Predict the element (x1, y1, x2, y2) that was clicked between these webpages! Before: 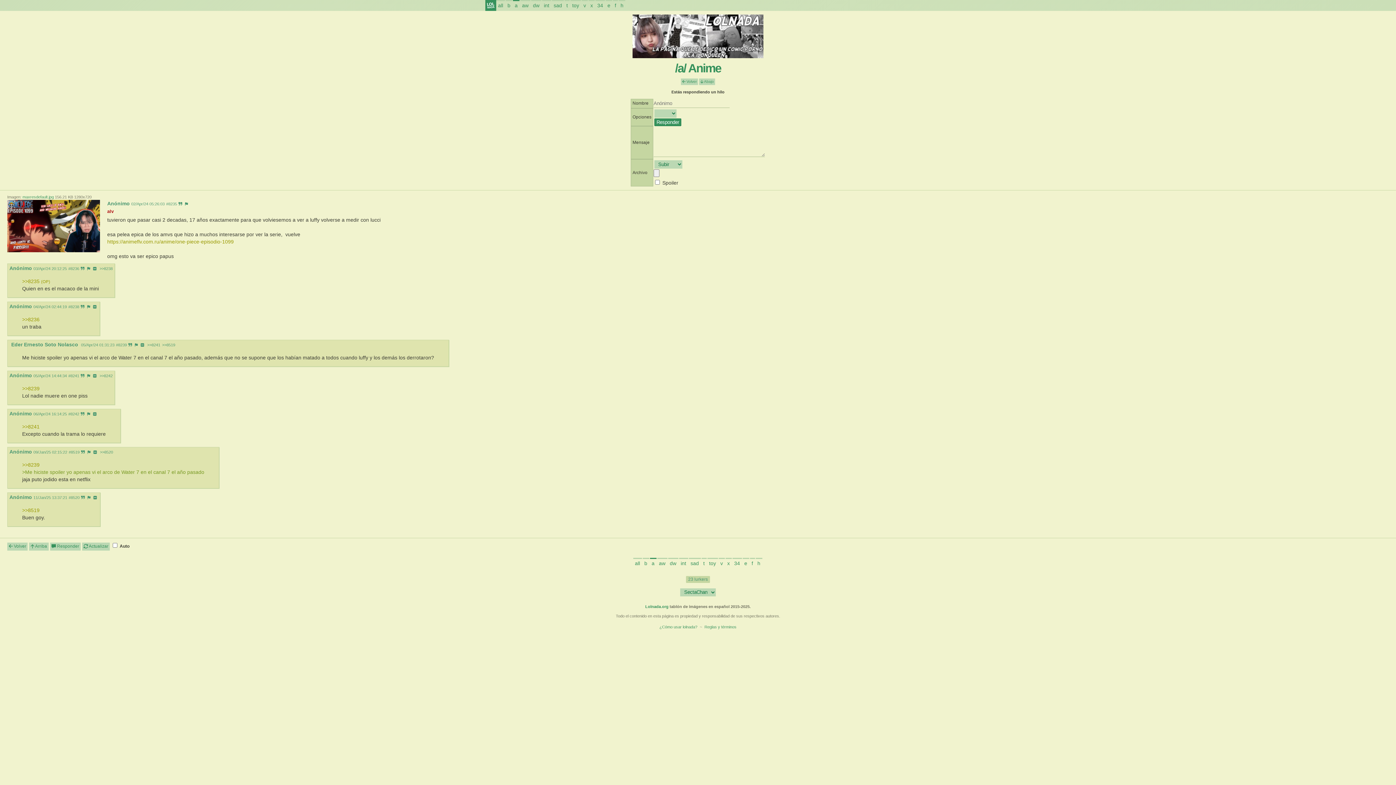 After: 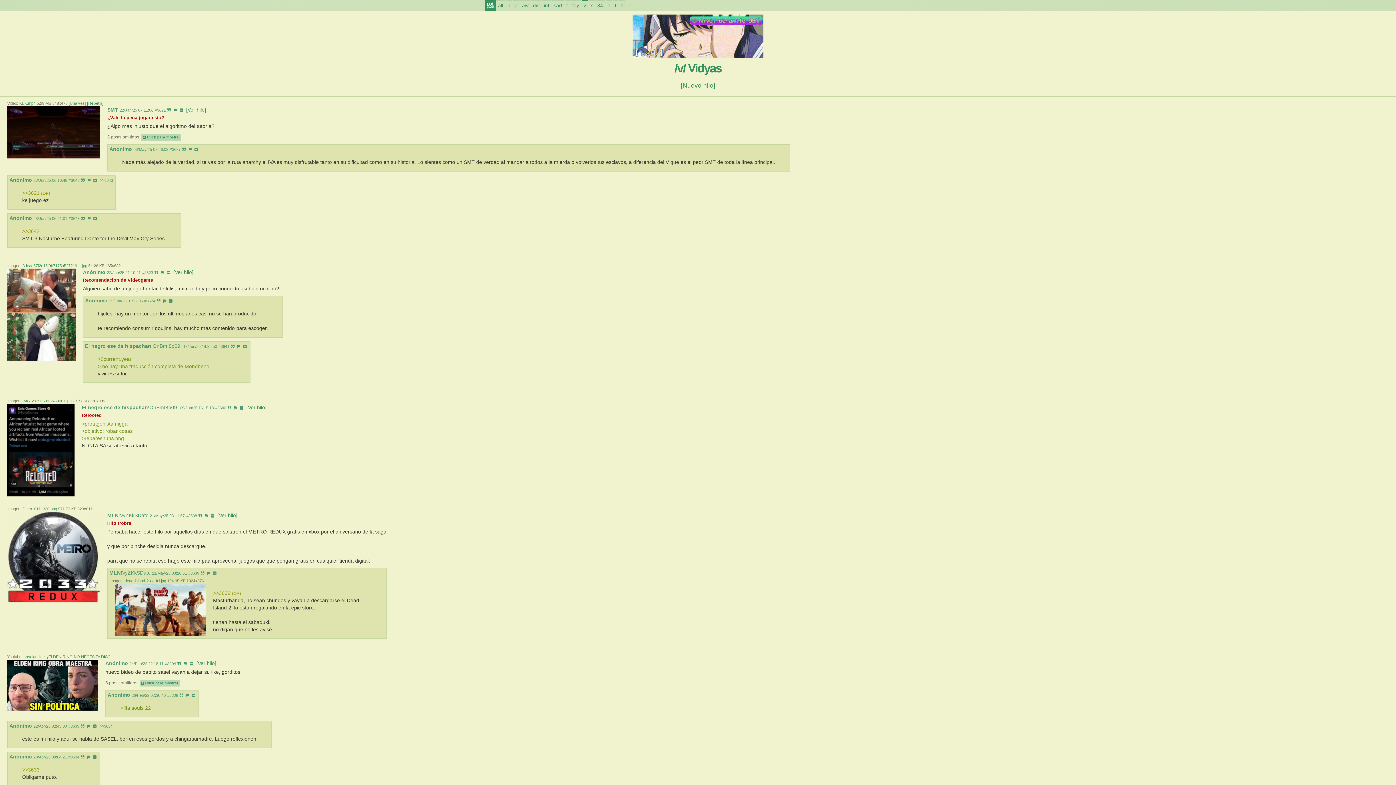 Action: bbox: (718, 558, 724, 569) label: v